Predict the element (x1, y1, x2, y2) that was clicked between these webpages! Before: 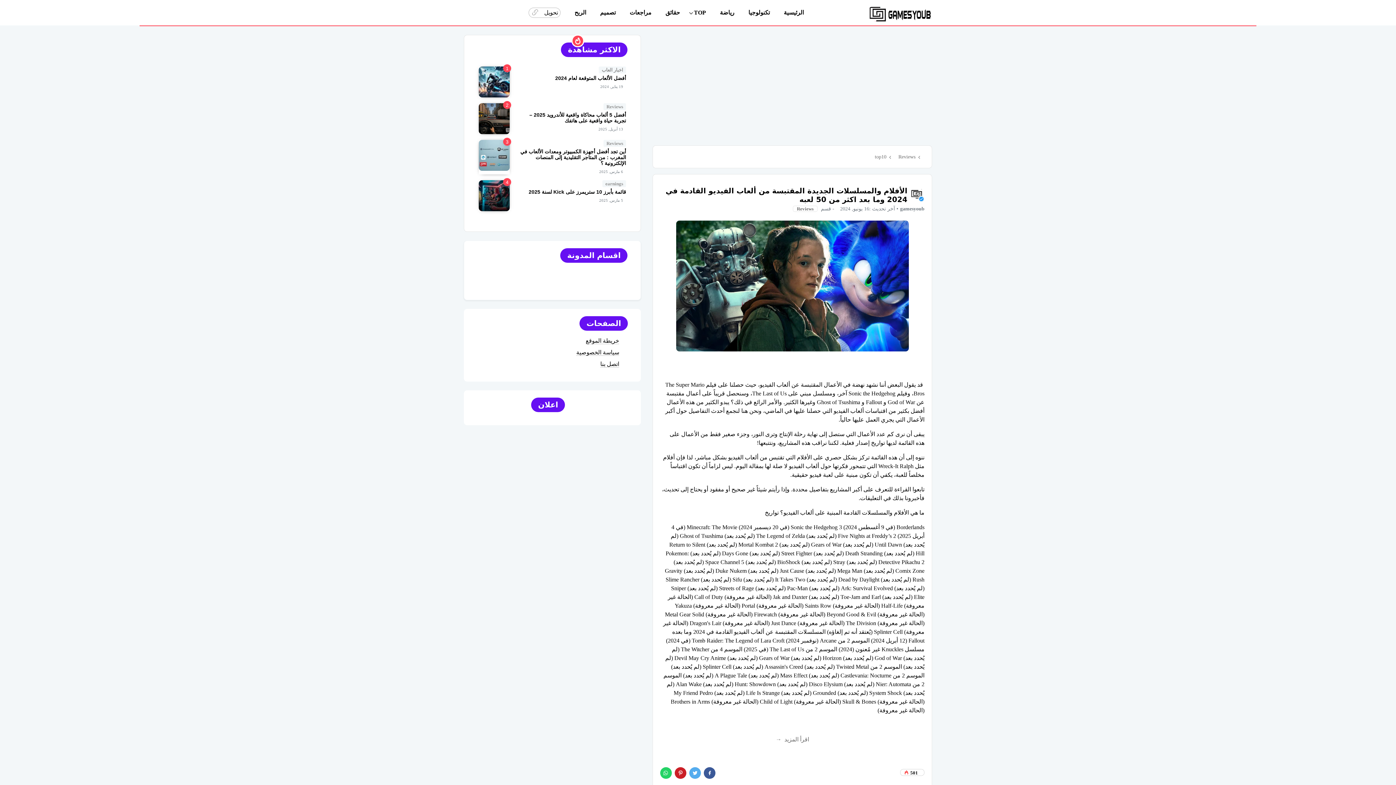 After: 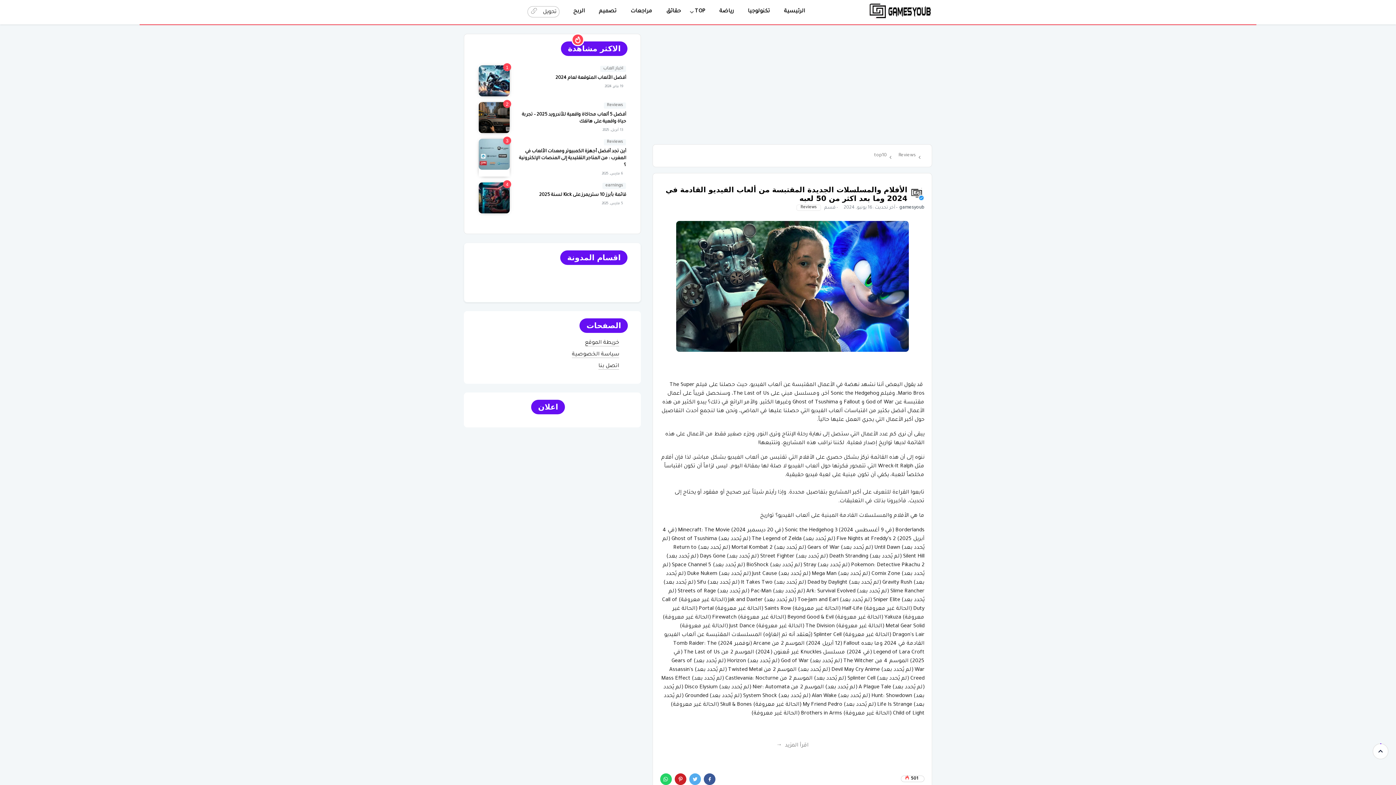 Action: bbox: (704, 767, 715, 779)